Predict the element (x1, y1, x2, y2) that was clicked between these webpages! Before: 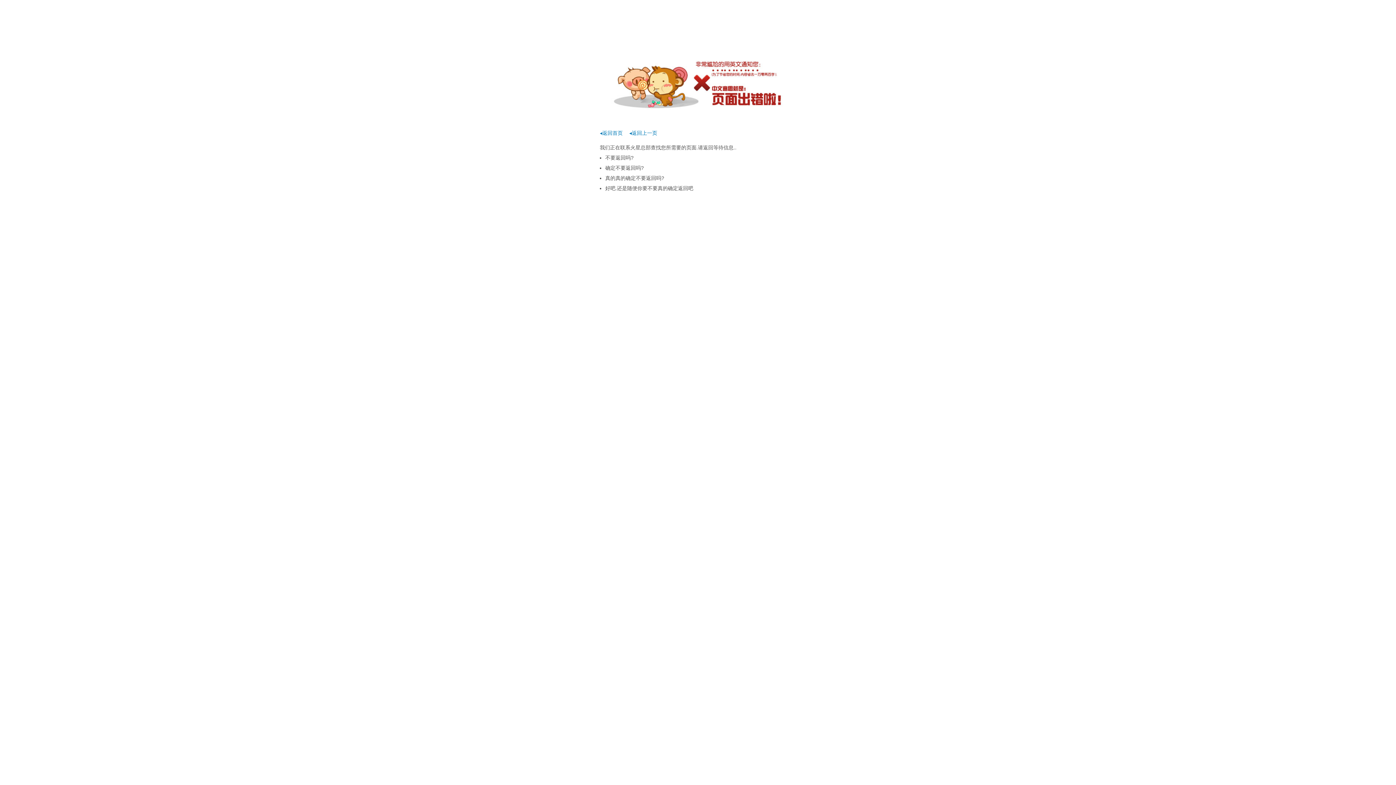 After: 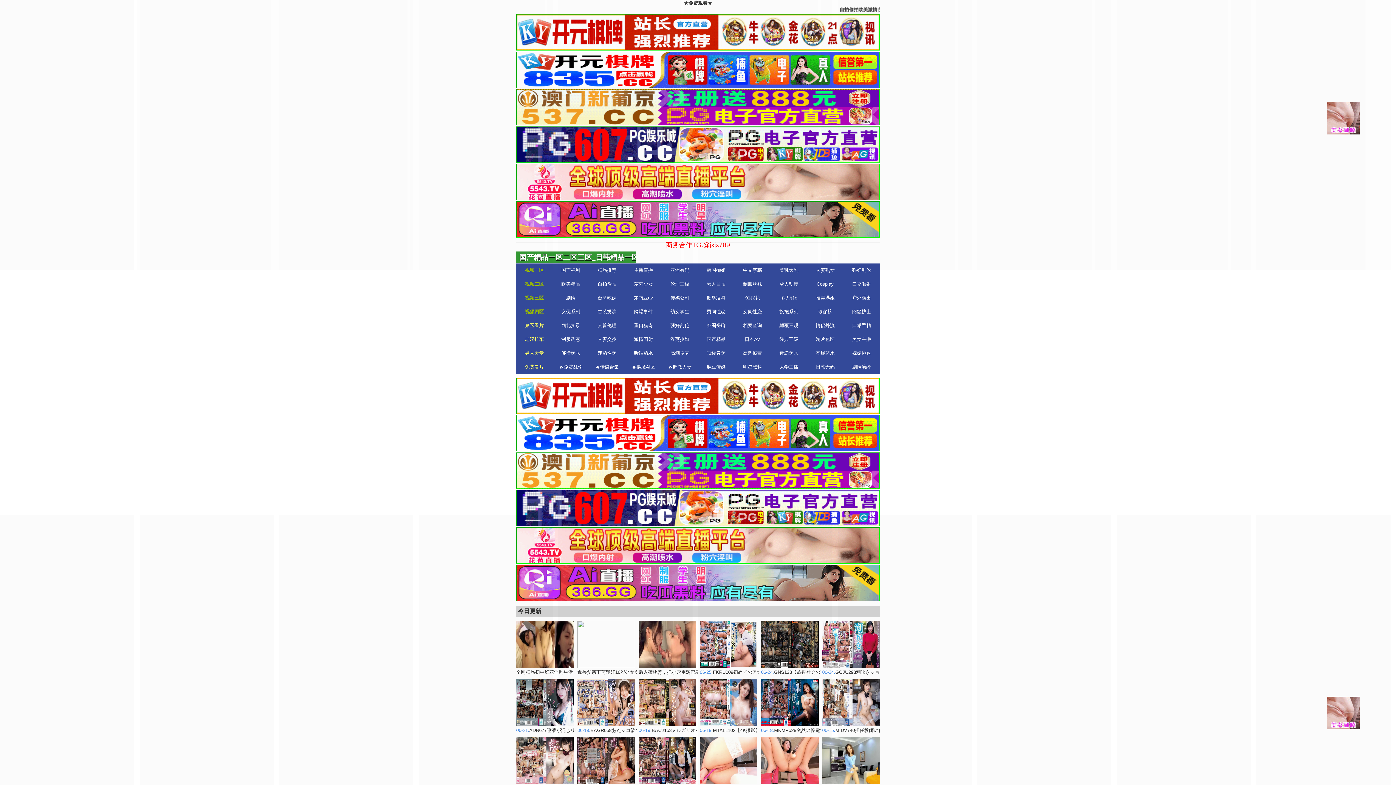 Action: bbox: (600, 130, 622, 136) label: ◂返回首页